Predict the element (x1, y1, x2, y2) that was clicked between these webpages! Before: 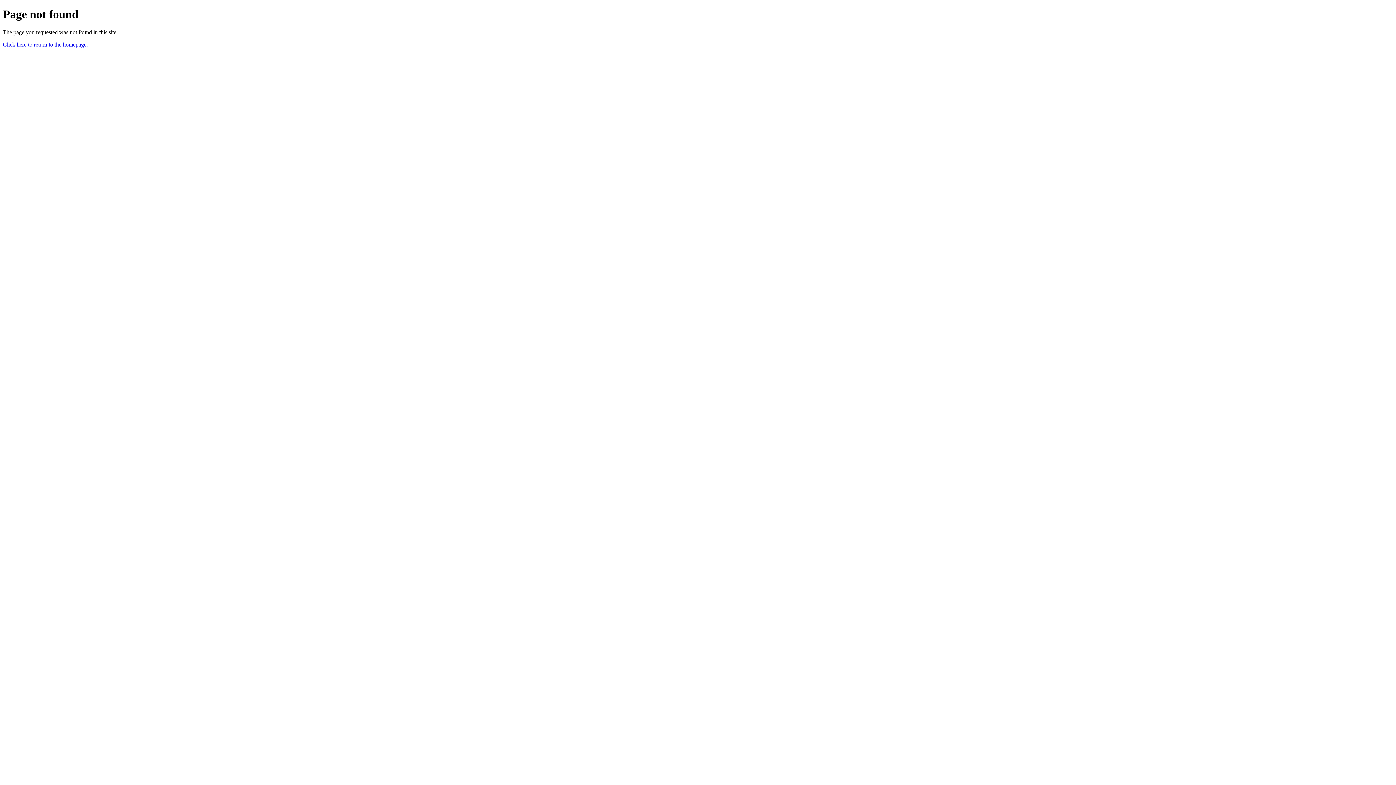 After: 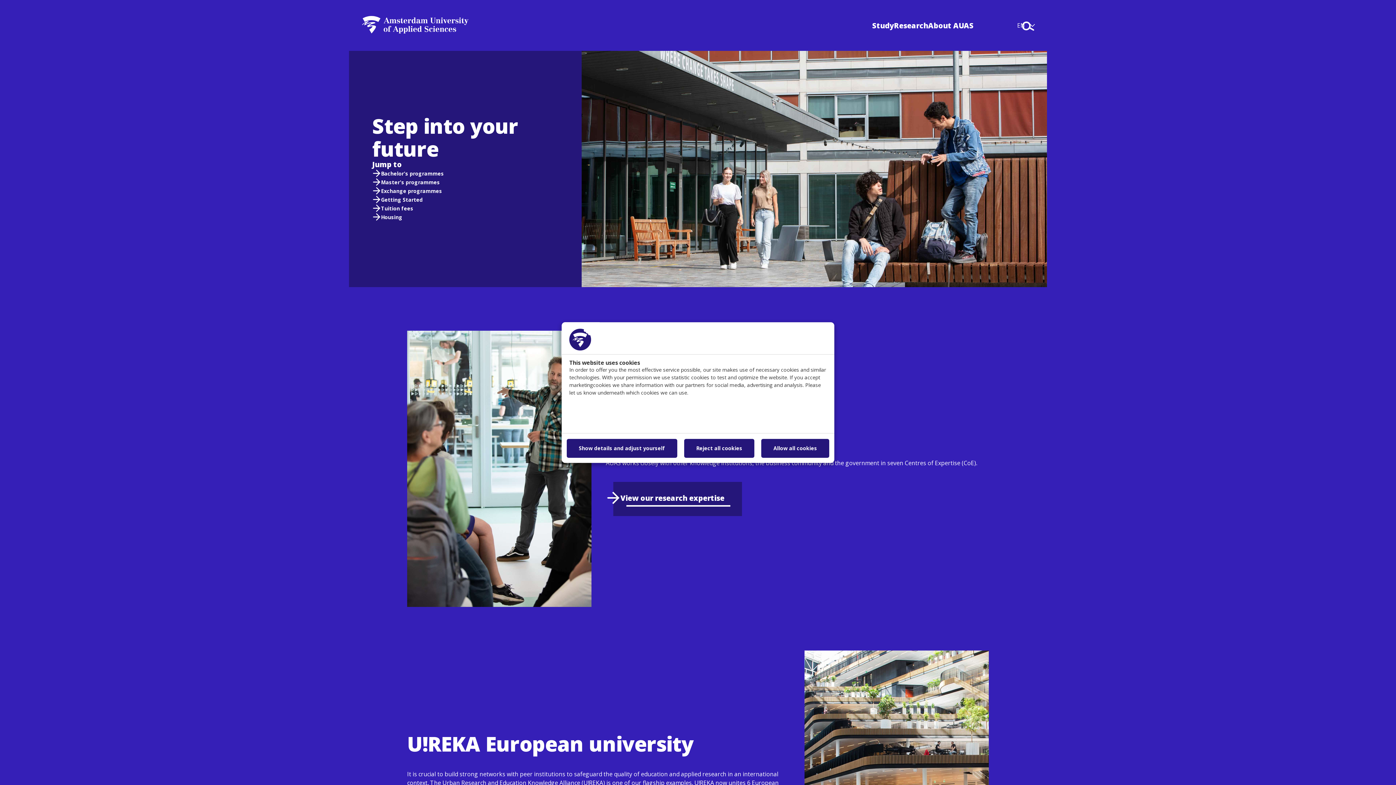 Action: bbox: (2, 41, 88, 47) label: Click here to return to the homepage.